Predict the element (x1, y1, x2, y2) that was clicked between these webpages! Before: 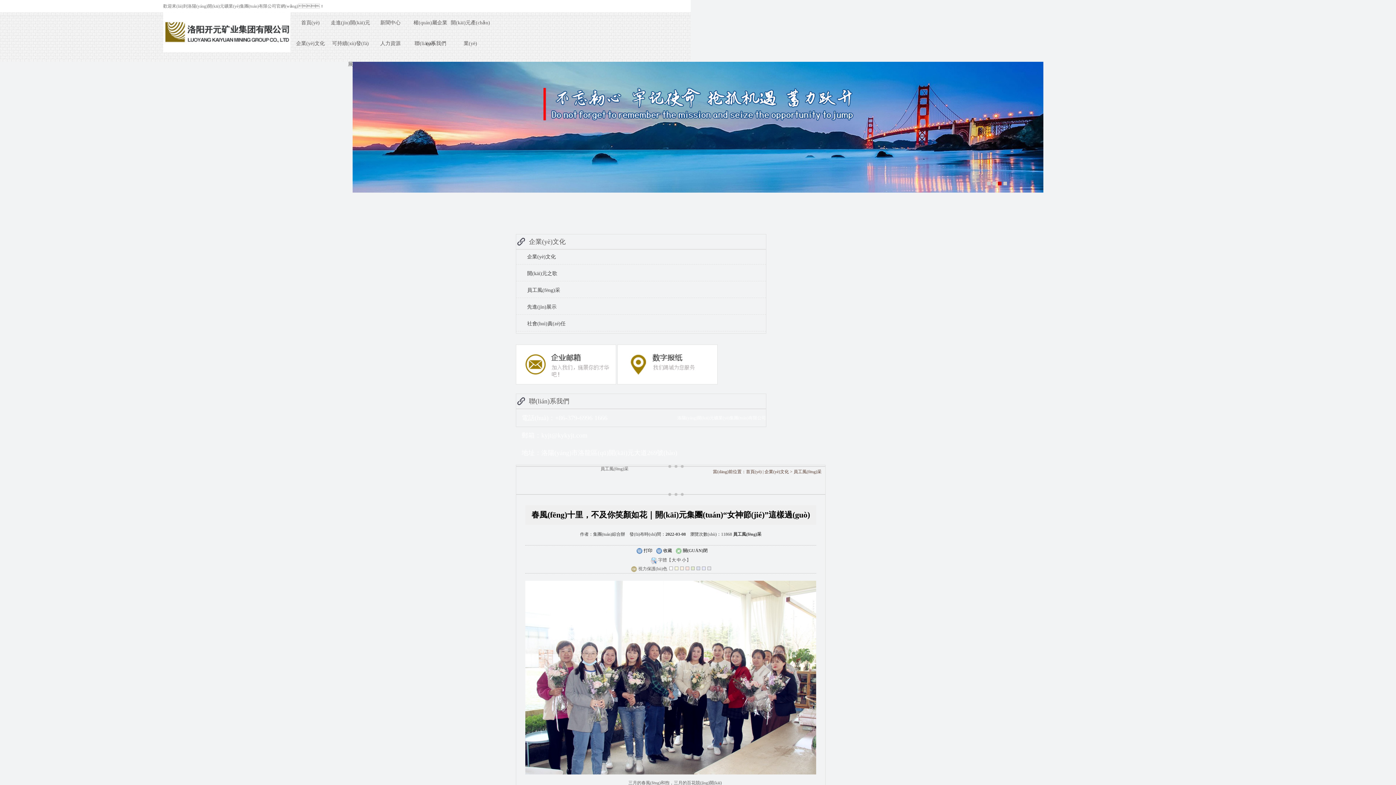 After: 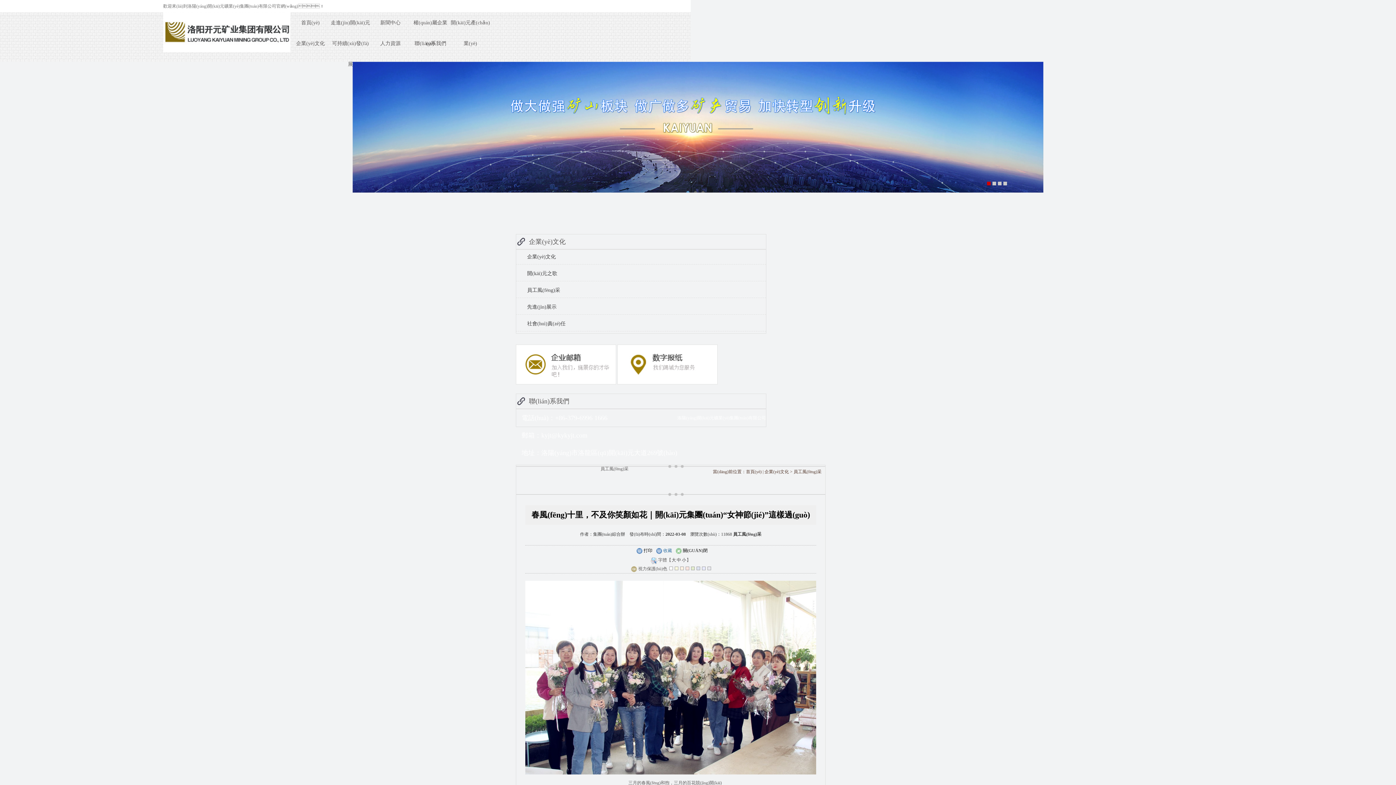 Action: bbox: (653, 545, 672, 556) label: 收藏